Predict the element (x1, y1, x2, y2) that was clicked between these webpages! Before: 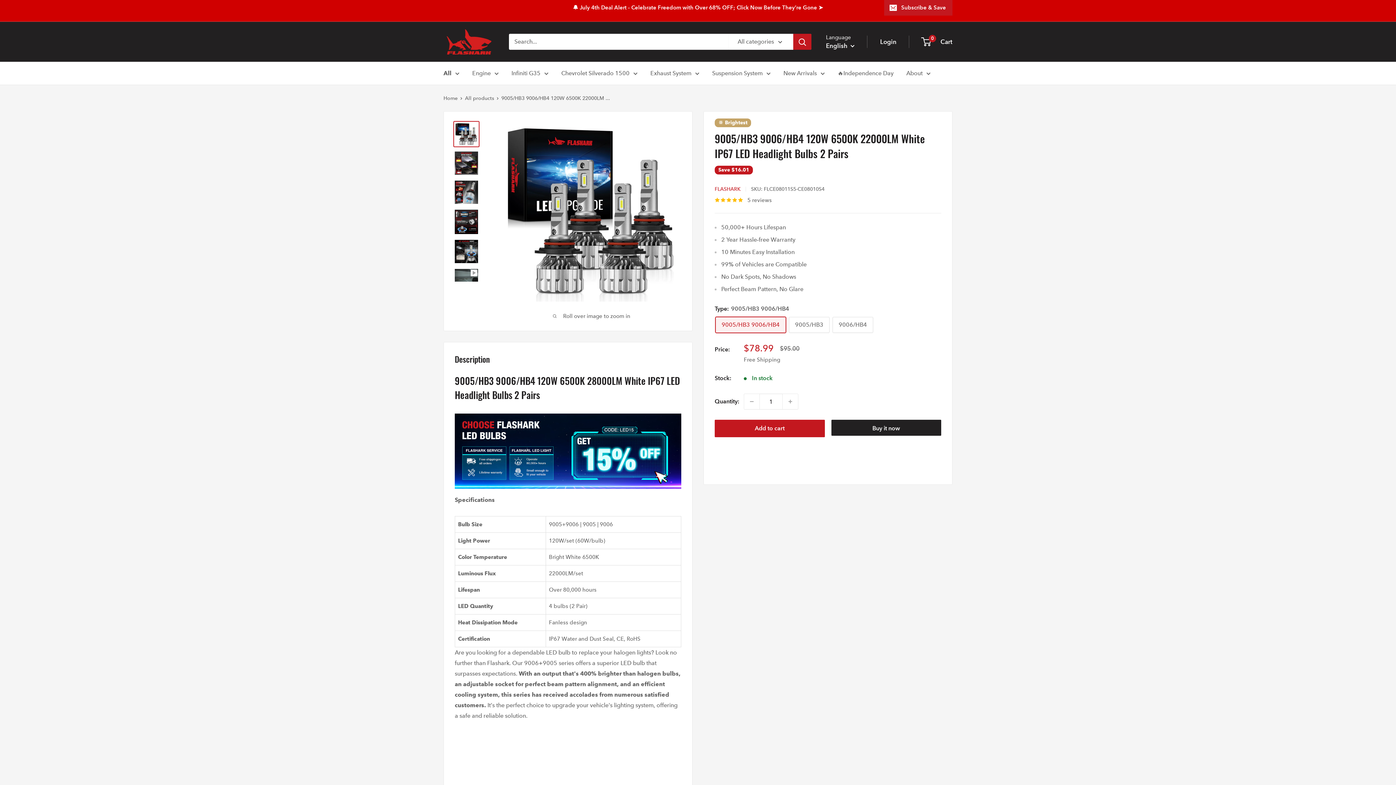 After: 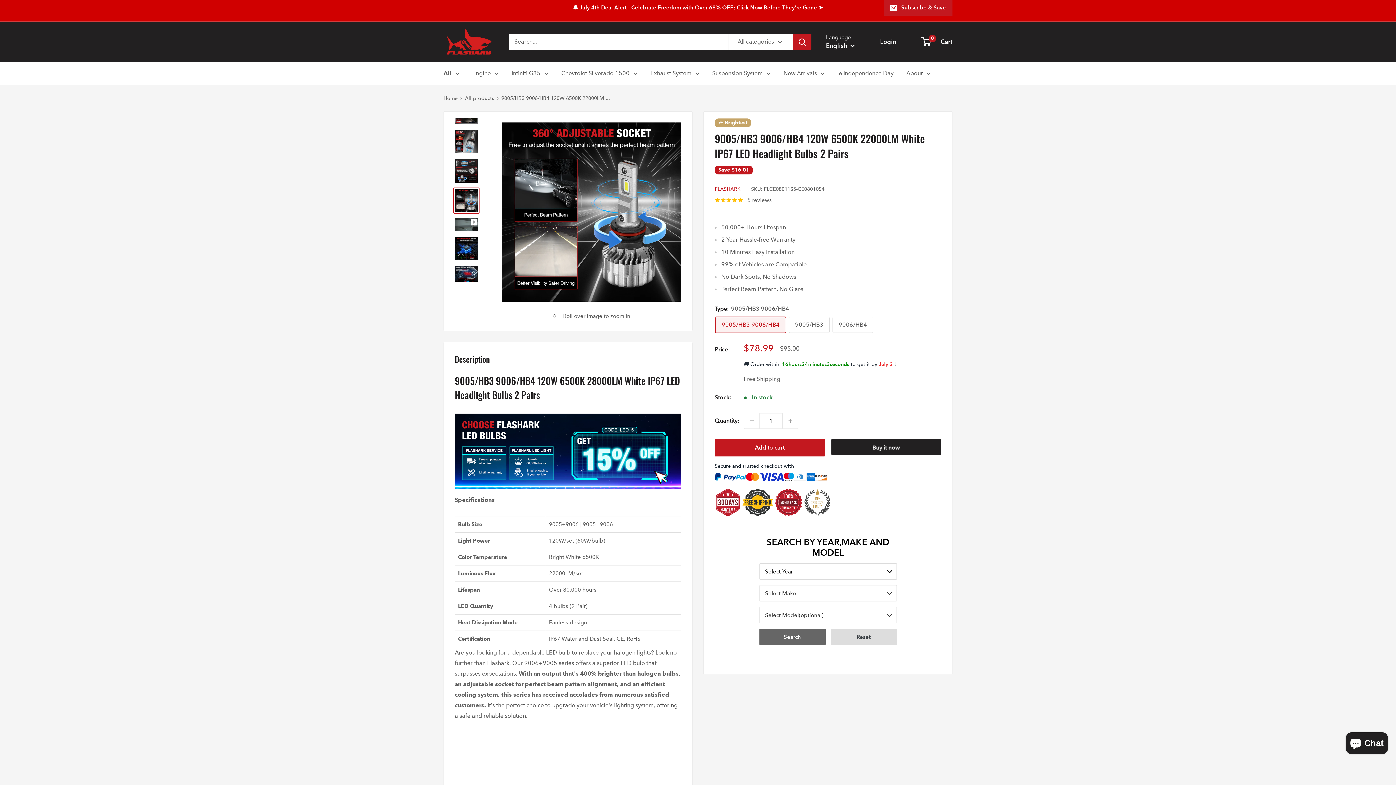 Action: bbox: (453, 238, 479, 264)